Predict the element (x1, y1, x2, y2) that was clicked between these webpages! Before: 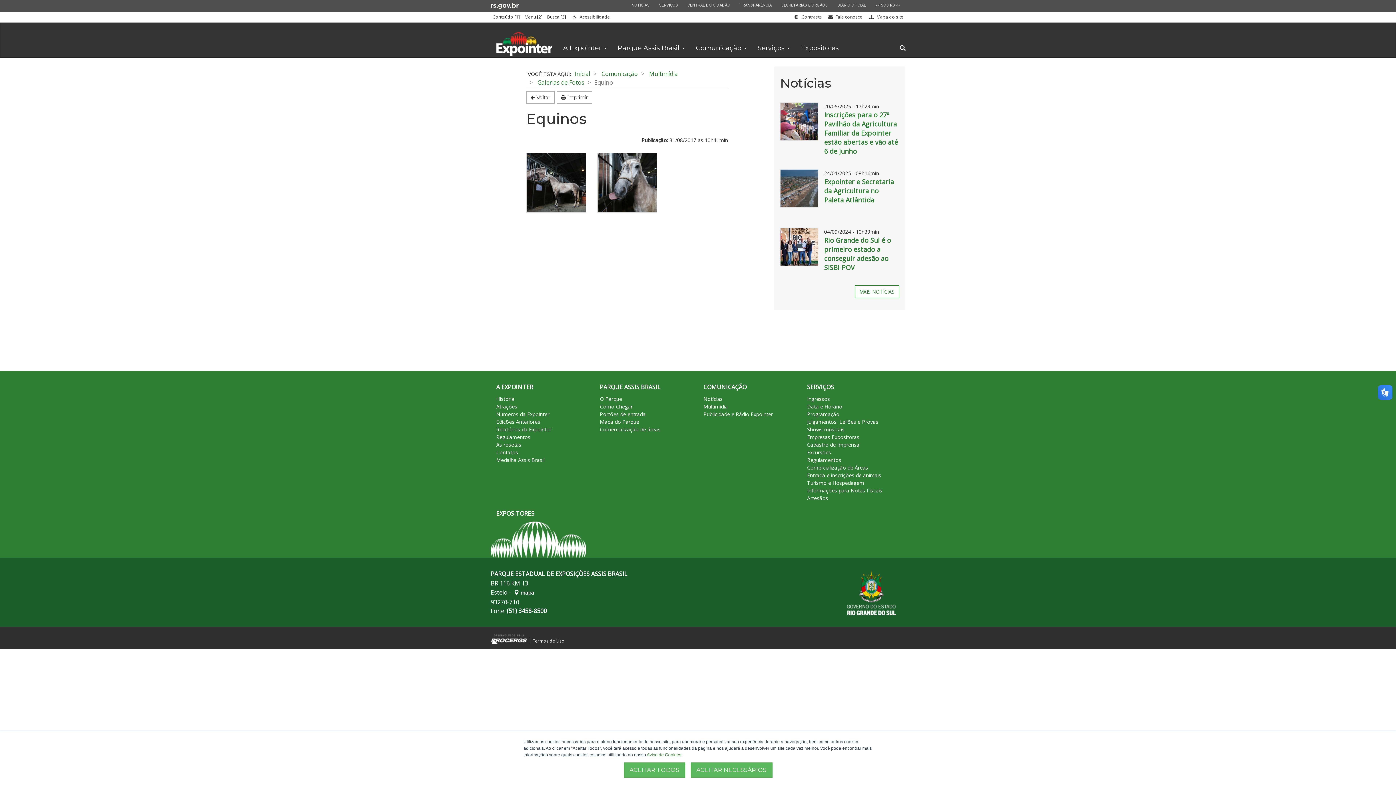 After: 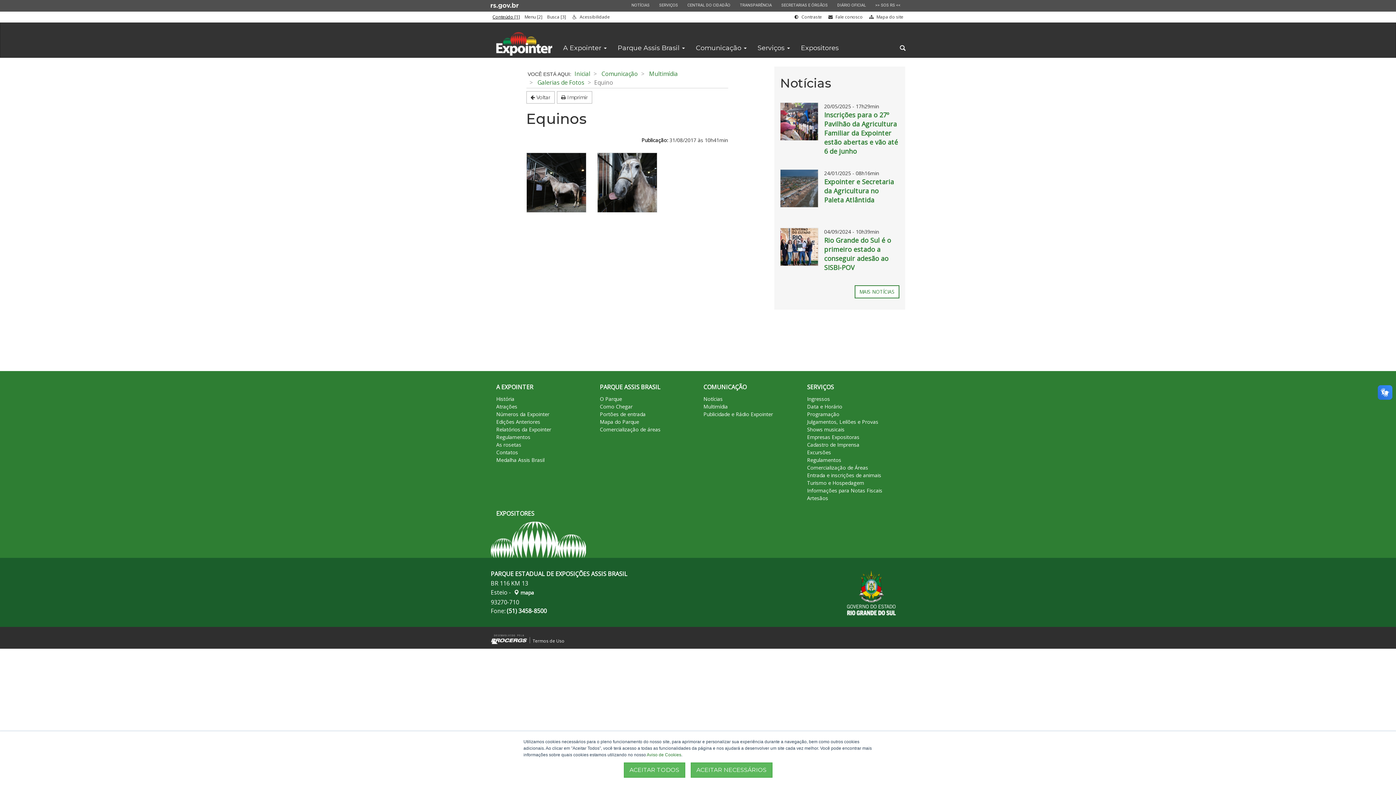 Action: bbox: (492, 13, 520, 20) label: Conteúdo [1]